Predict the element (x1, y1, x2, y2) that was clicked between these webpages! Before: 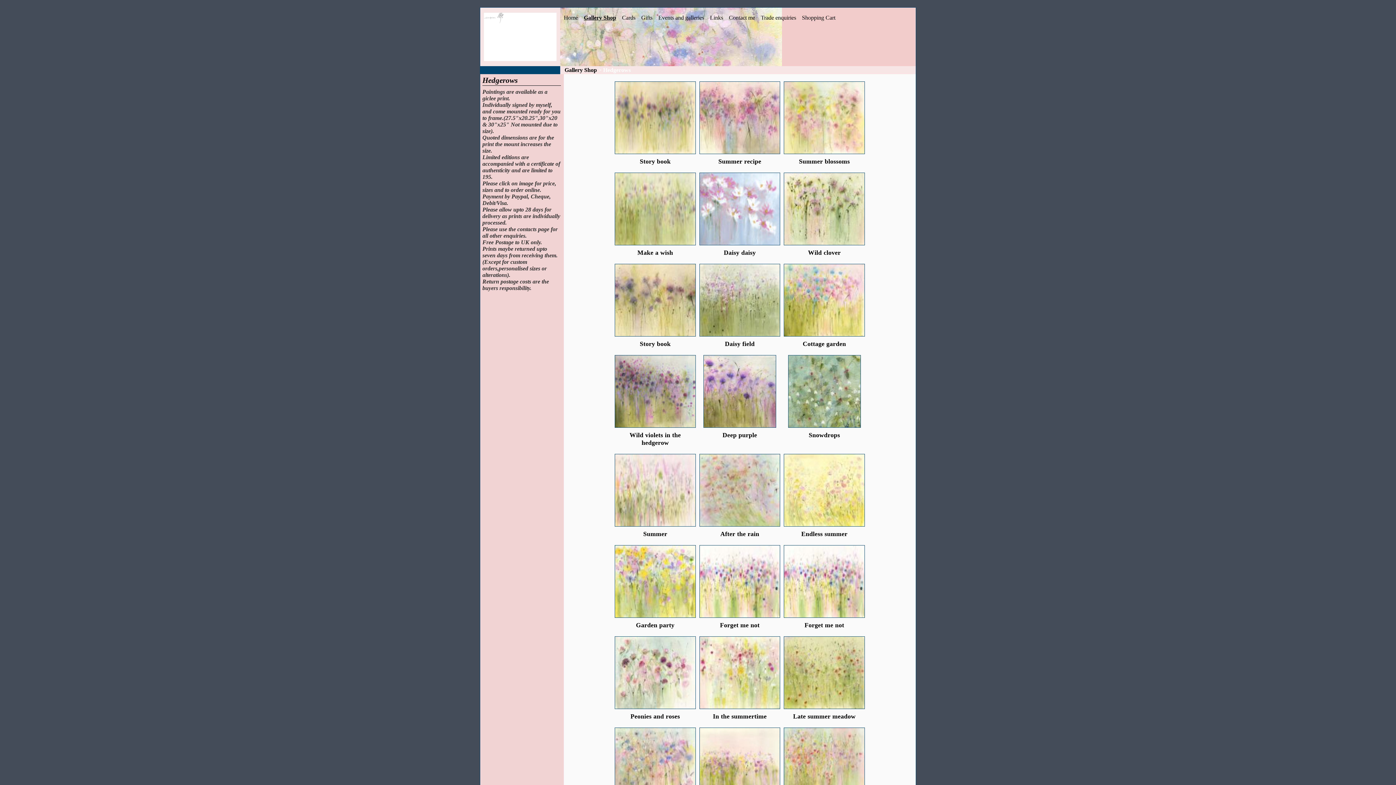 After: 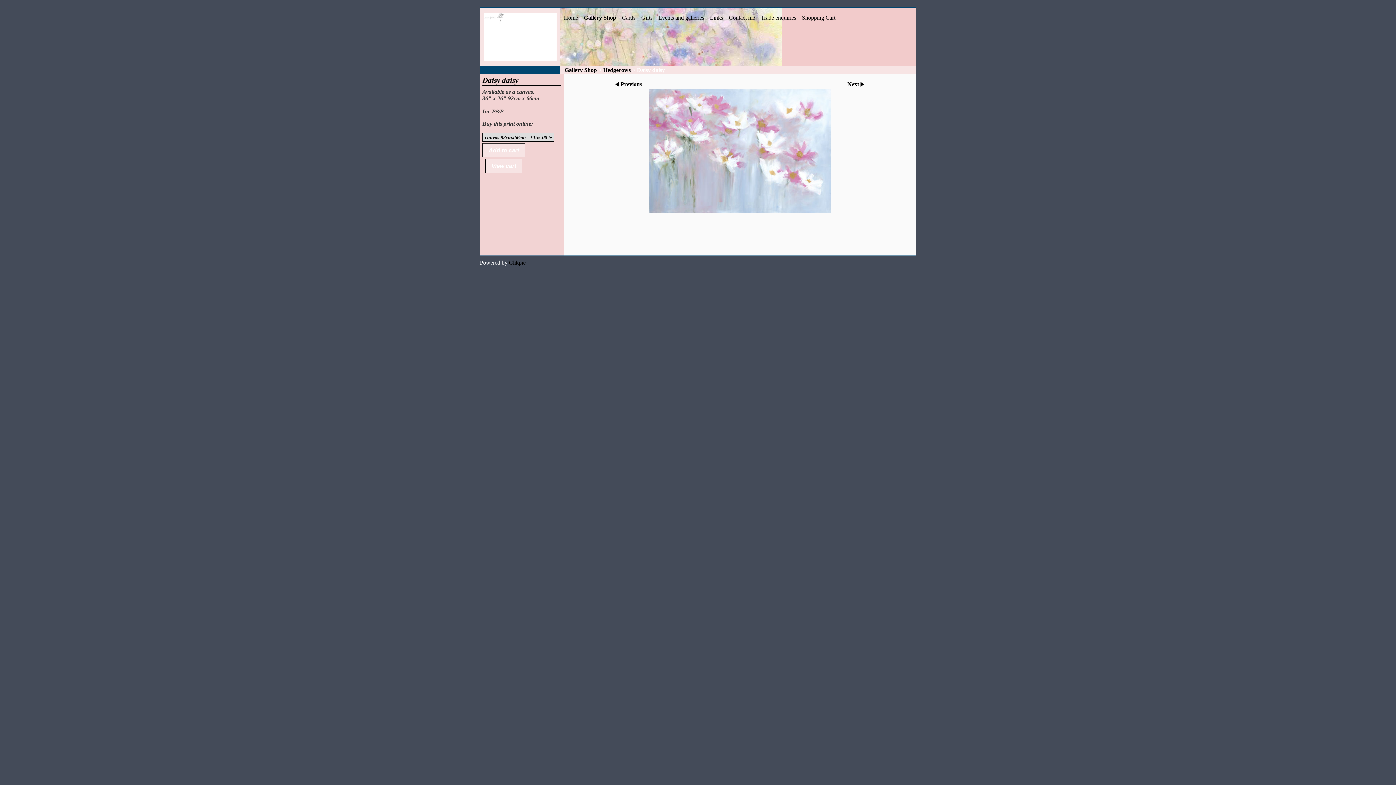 Action: bbox: (699, 172, 780, 245)